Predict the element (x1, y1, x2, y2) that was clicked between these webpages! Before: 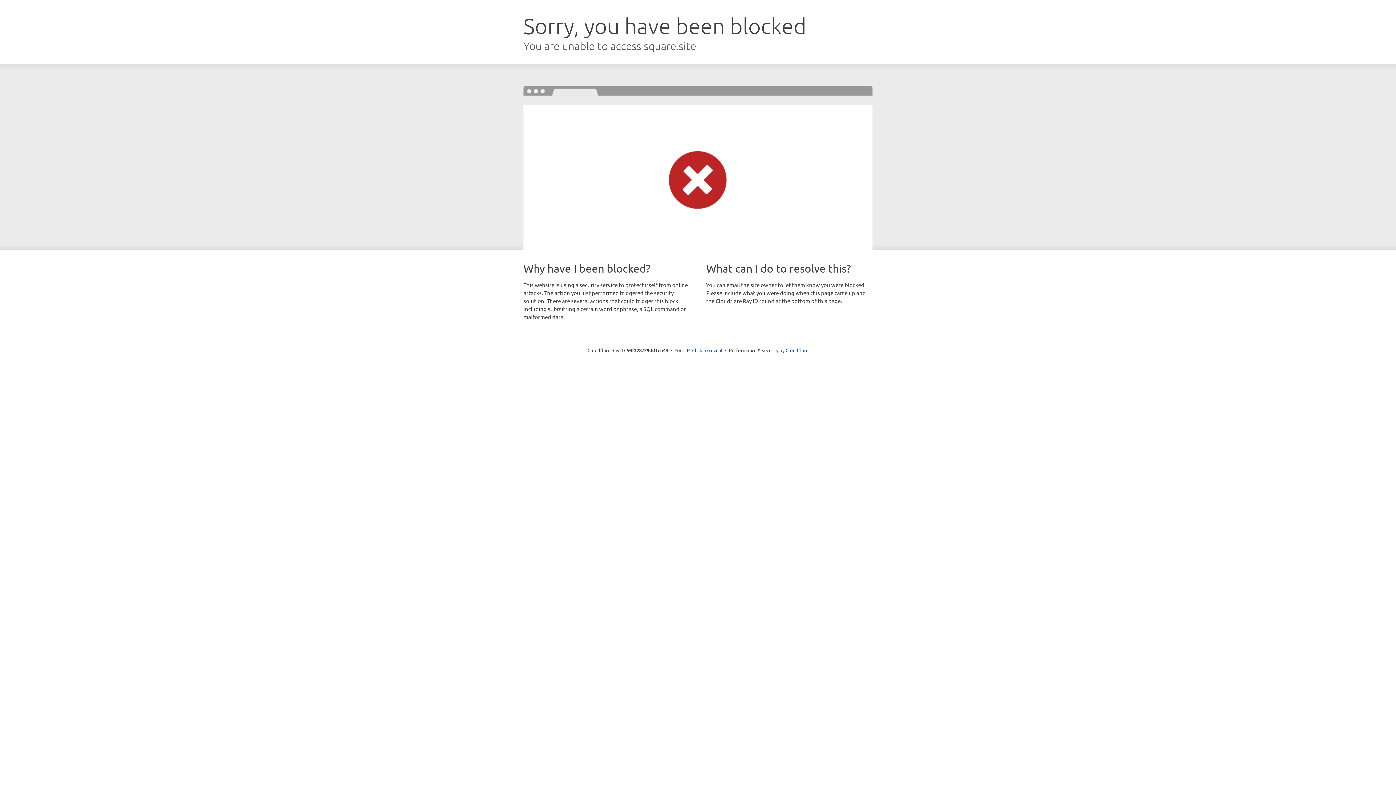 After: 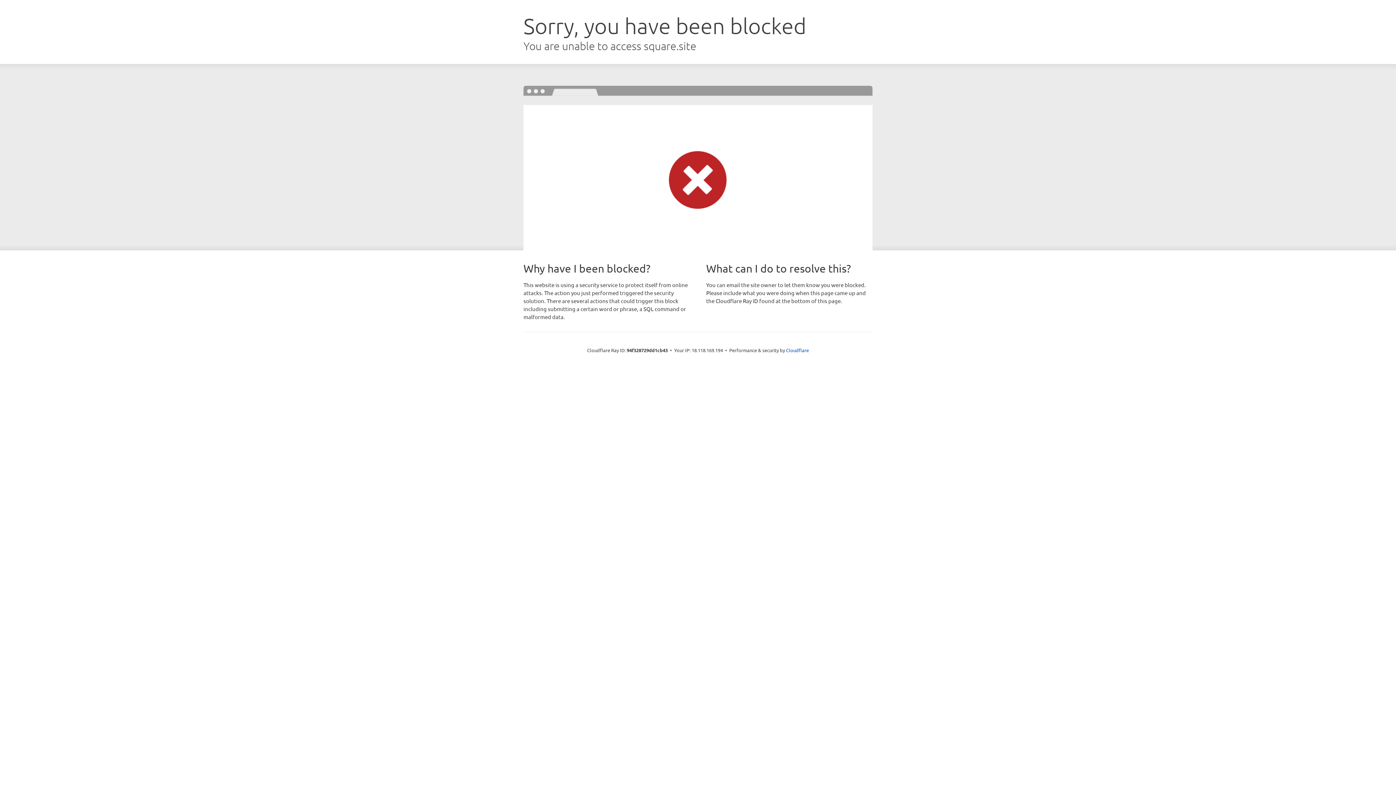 Action: label: Click to reveal bbox: (692, 346, 722, 353)